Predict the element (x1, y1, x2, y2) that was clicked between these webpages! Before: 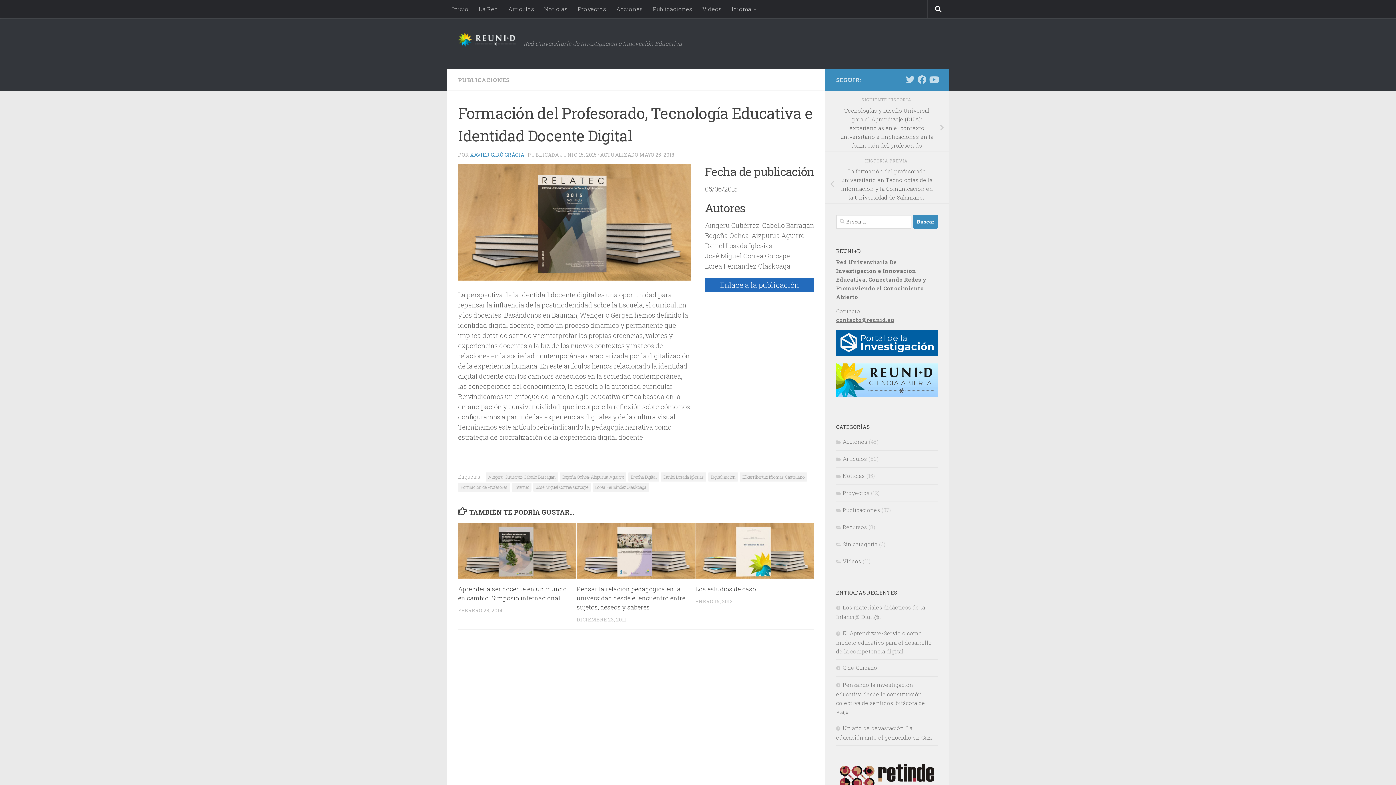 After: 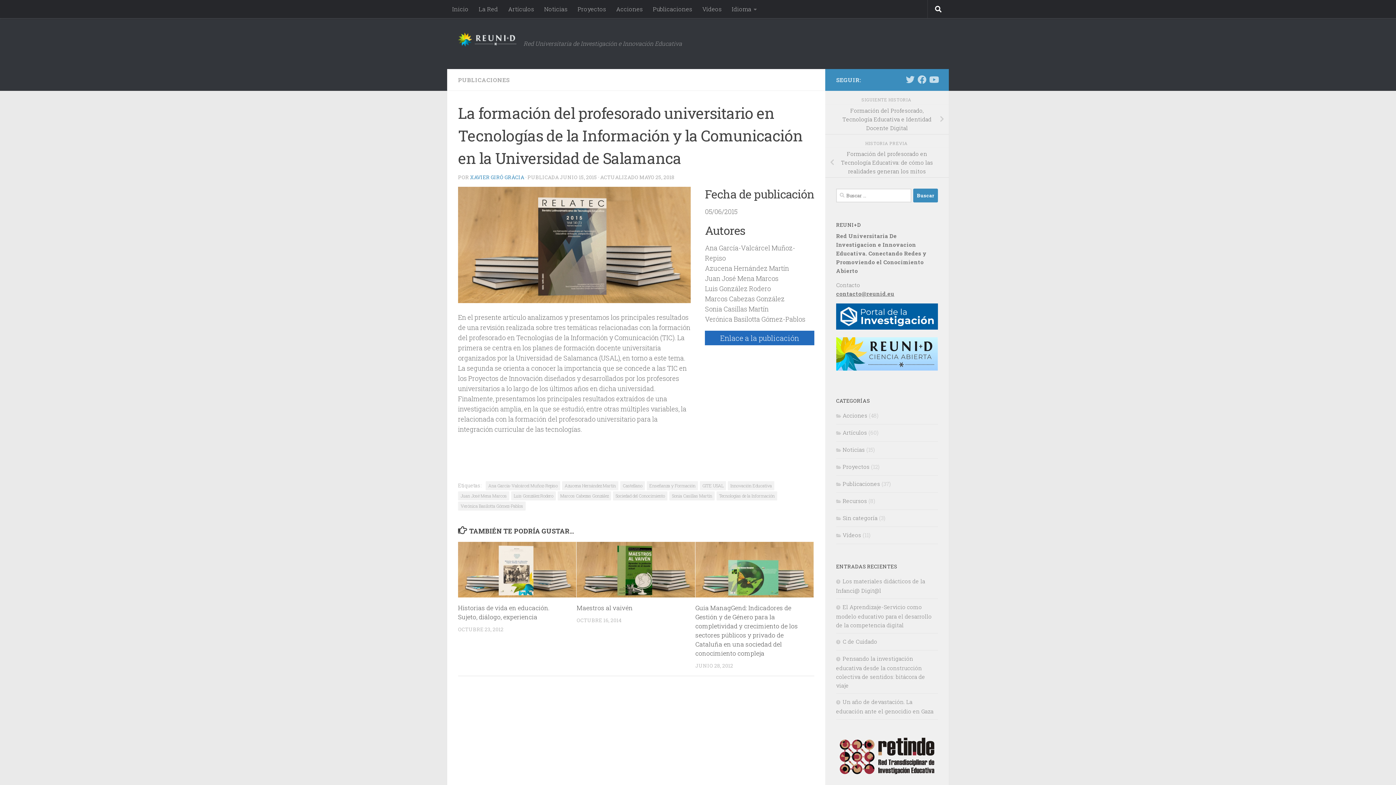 Action: label: La formación del profesorado universitario en Tecnologías de la Información y la Comunicación en la Universidad de Salamanca bbox: (825, 164, 949, 204)